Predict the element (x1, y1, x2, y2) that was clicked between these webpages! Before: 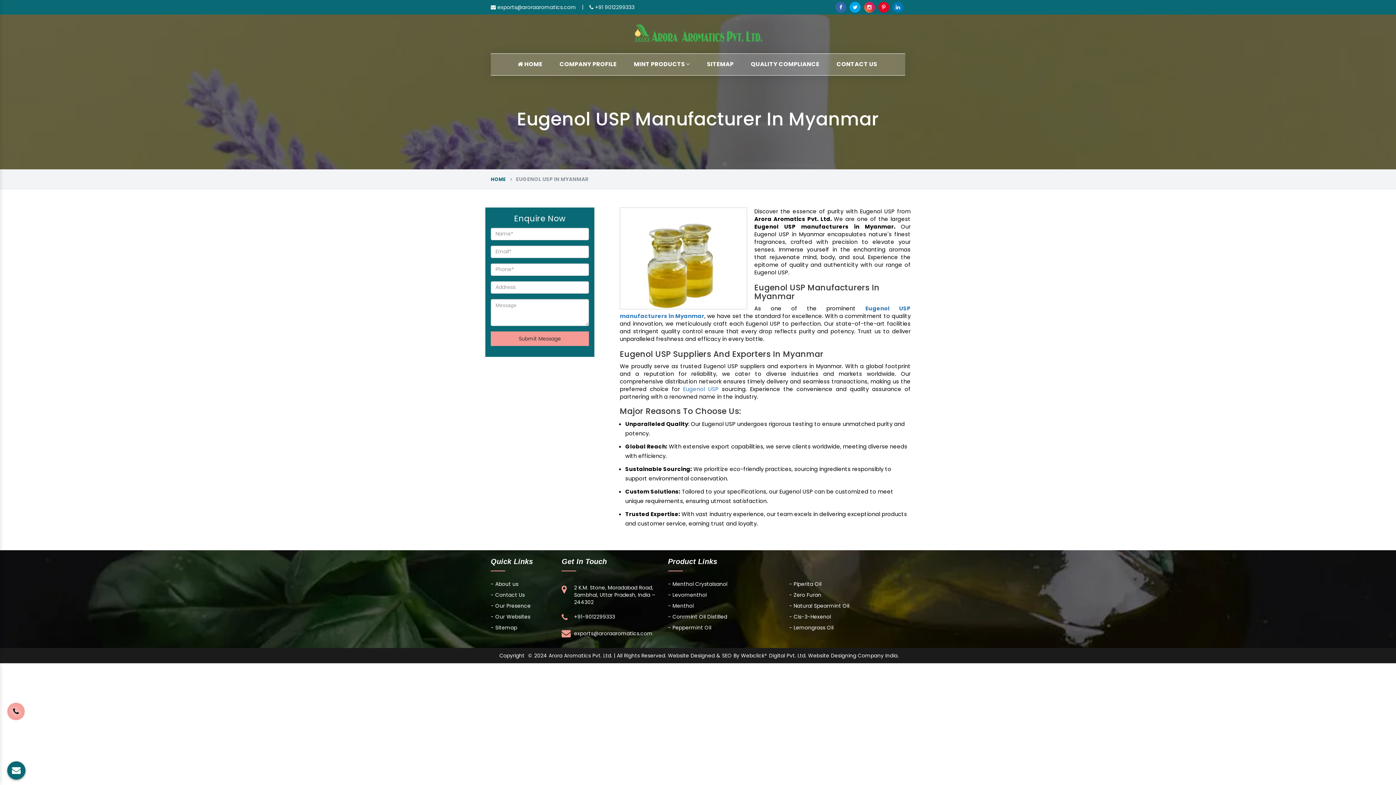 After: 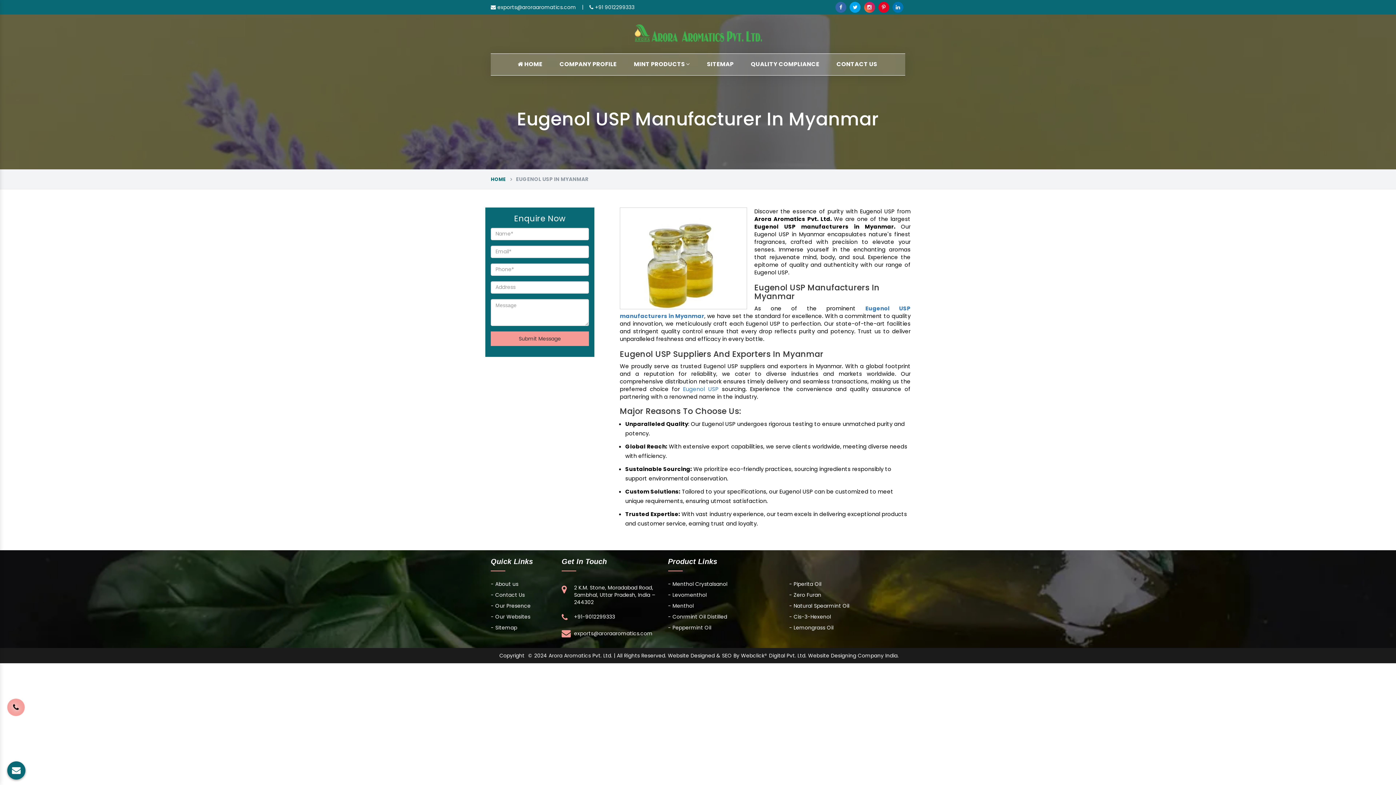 Action: bbox: (878, 3, 889, 10)